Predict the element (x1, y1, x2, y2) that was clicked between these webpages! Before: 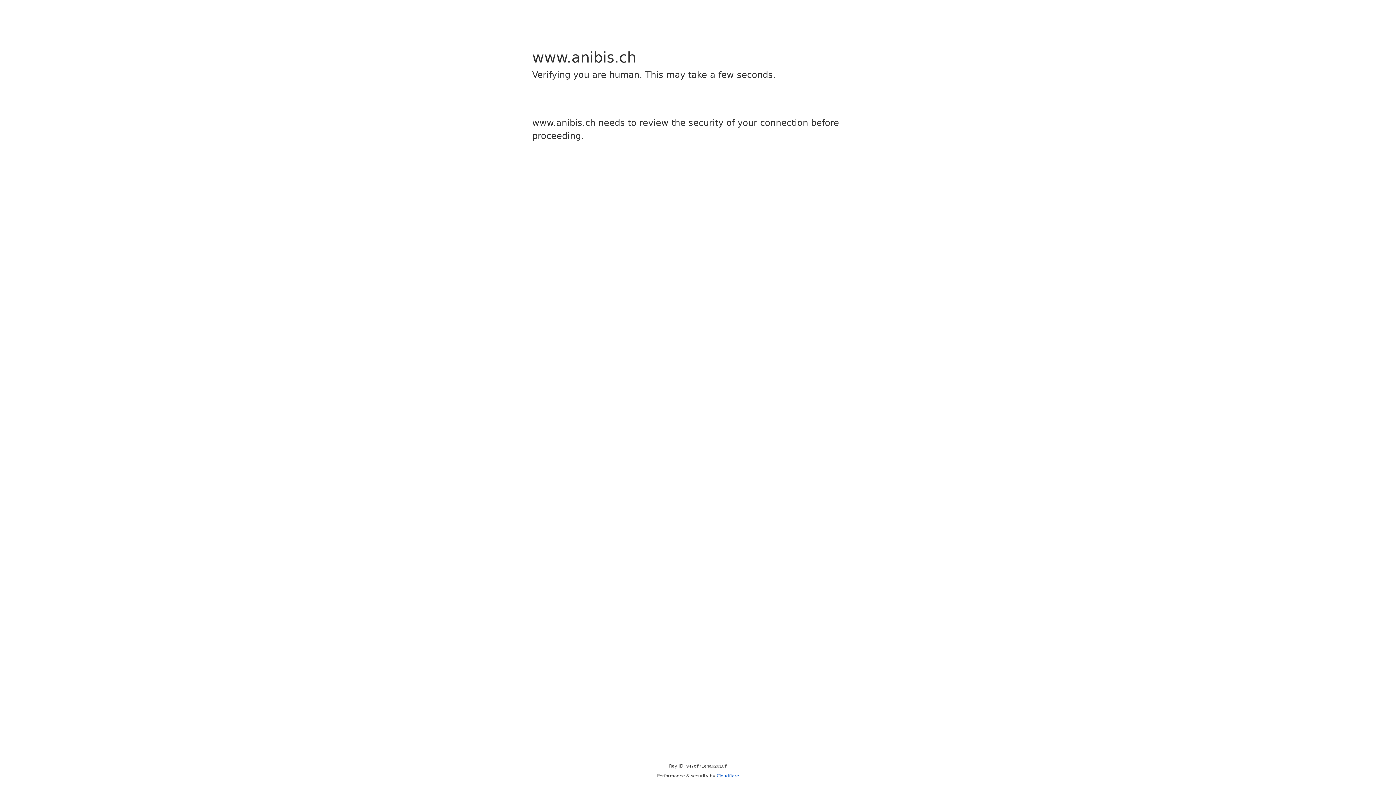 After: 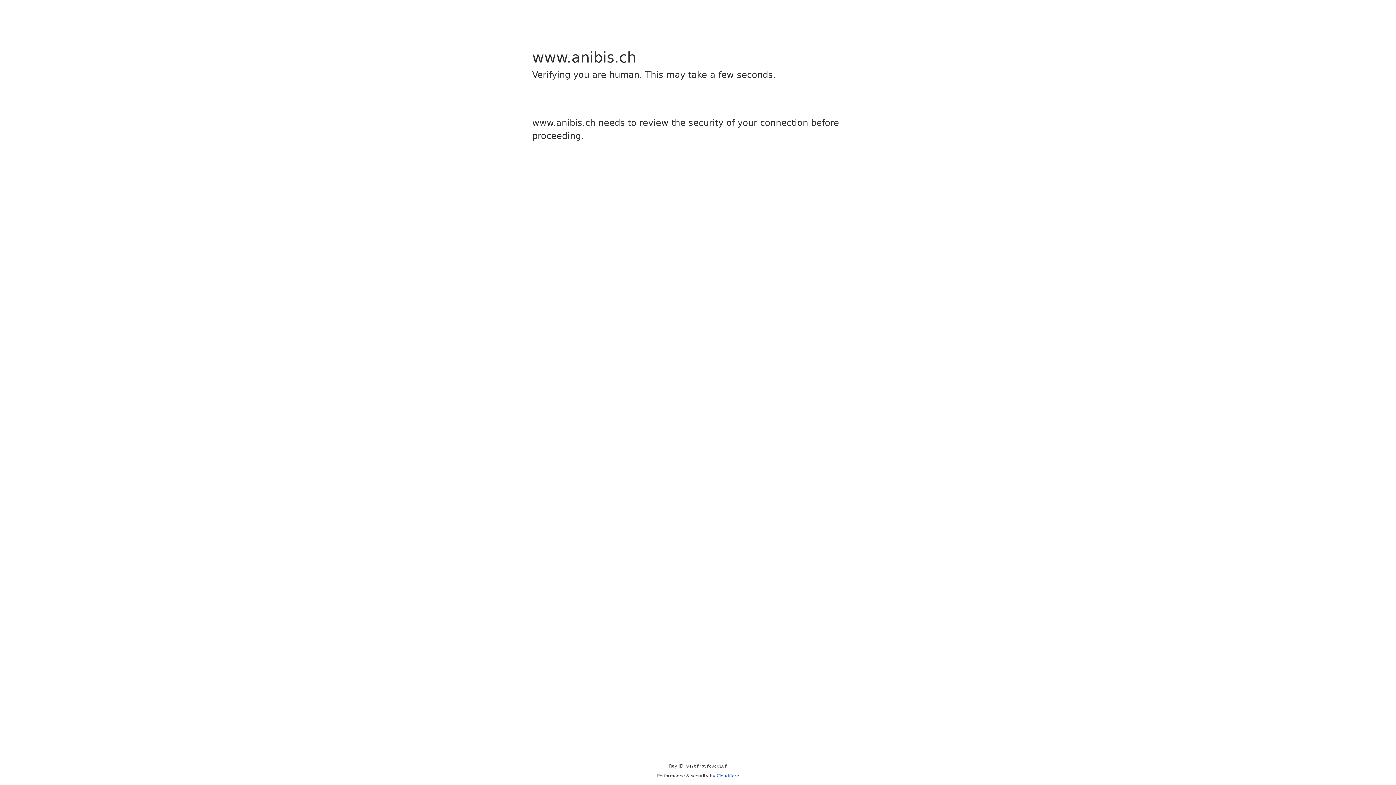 Action: bbox: (716, 773, 739, 778) label: Cloudflare